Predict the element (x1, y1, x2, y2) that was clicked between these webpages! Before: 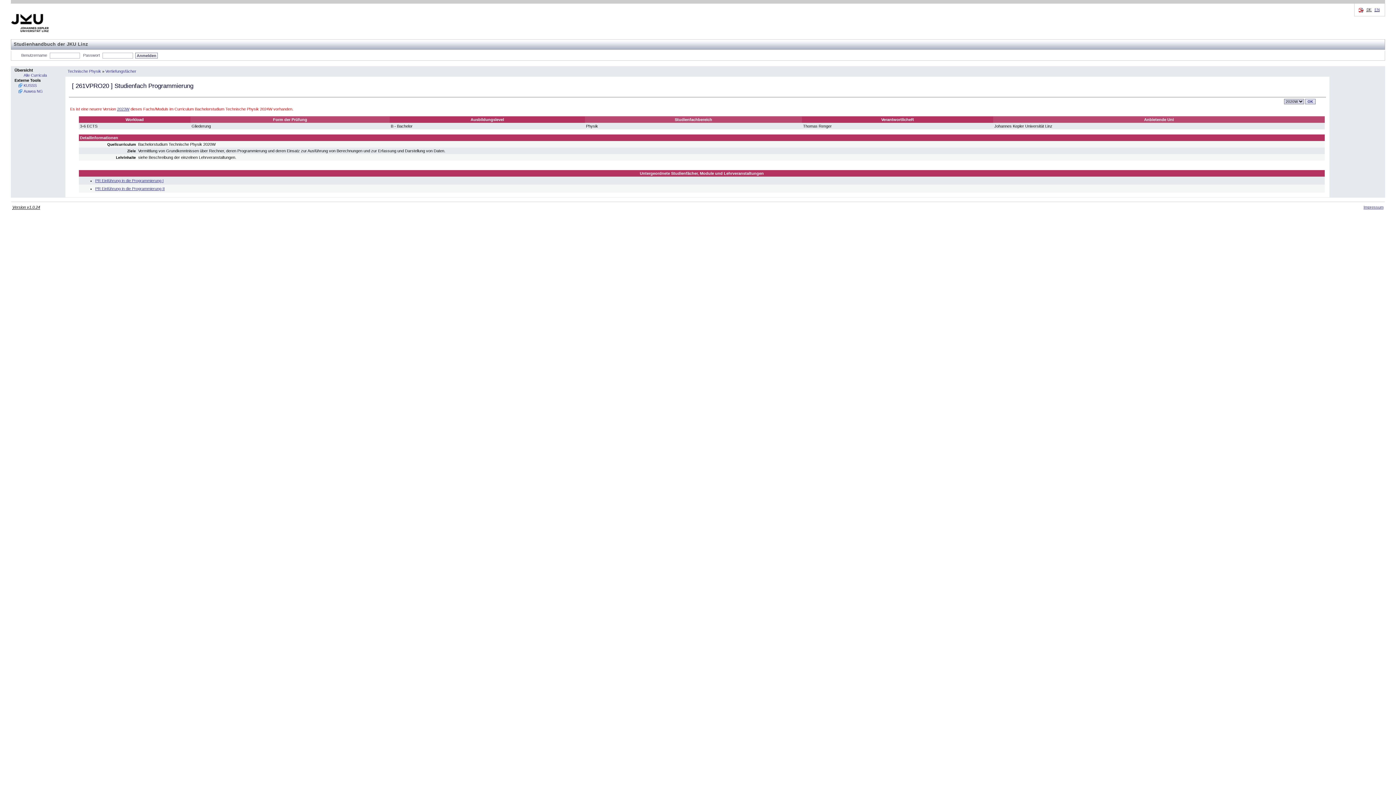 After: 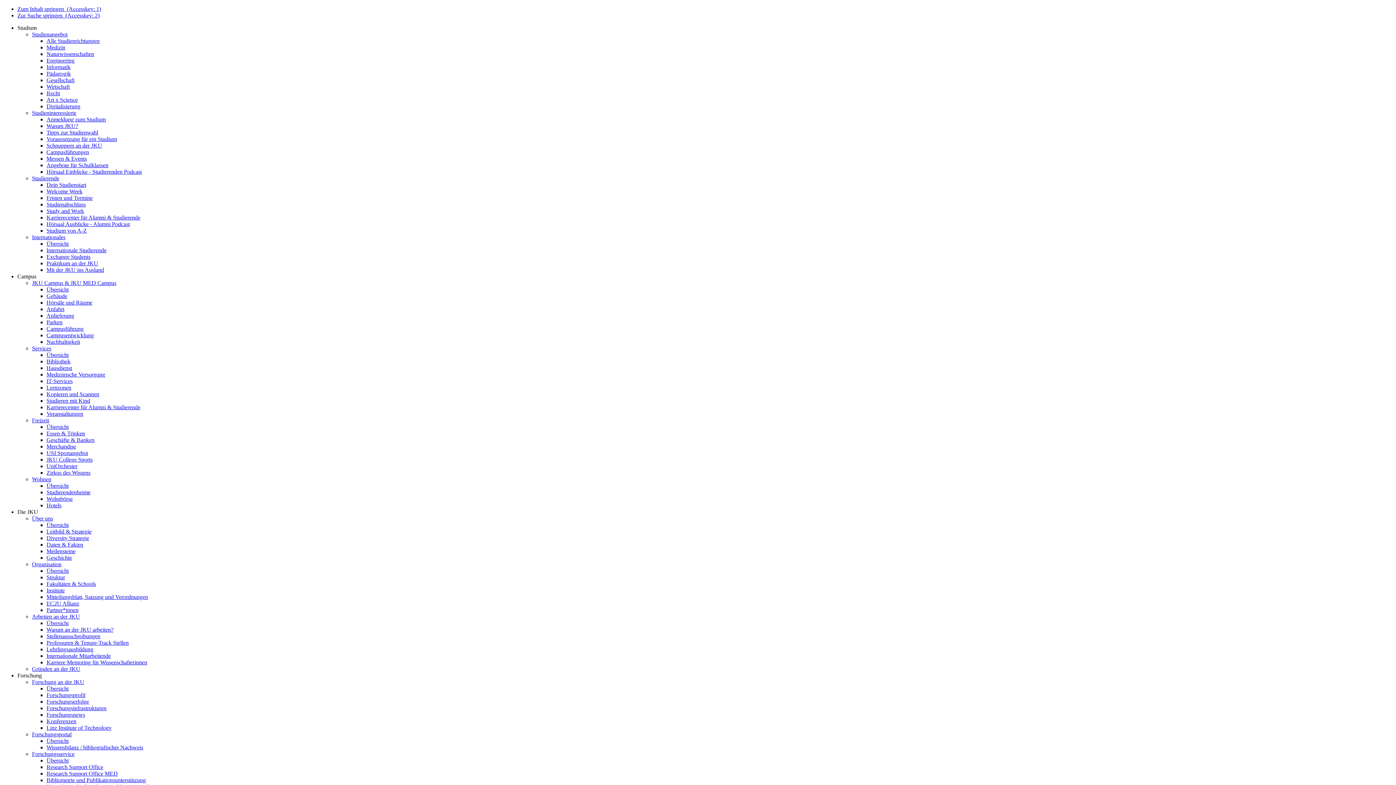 Action: bbox: (1363, 204, 1383, 209) label: Impressum